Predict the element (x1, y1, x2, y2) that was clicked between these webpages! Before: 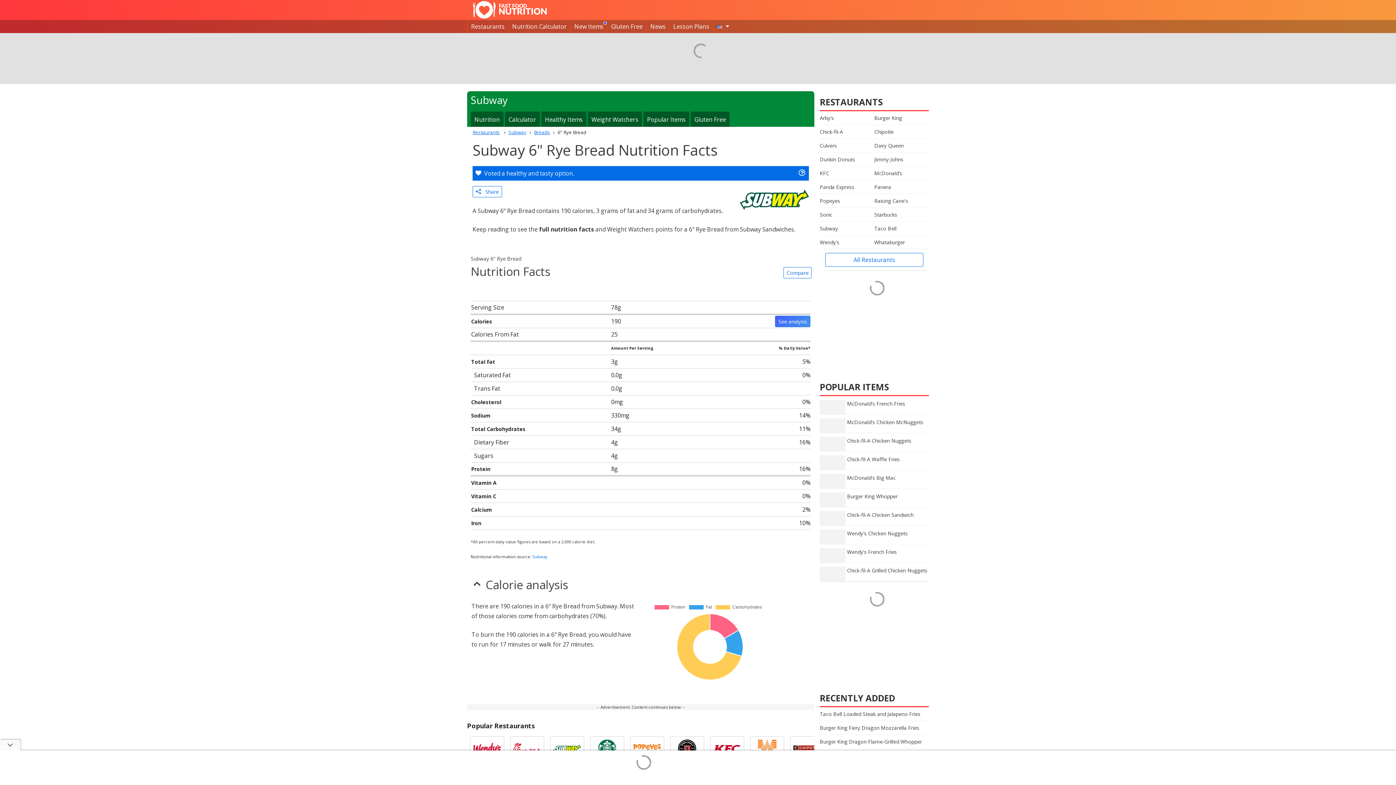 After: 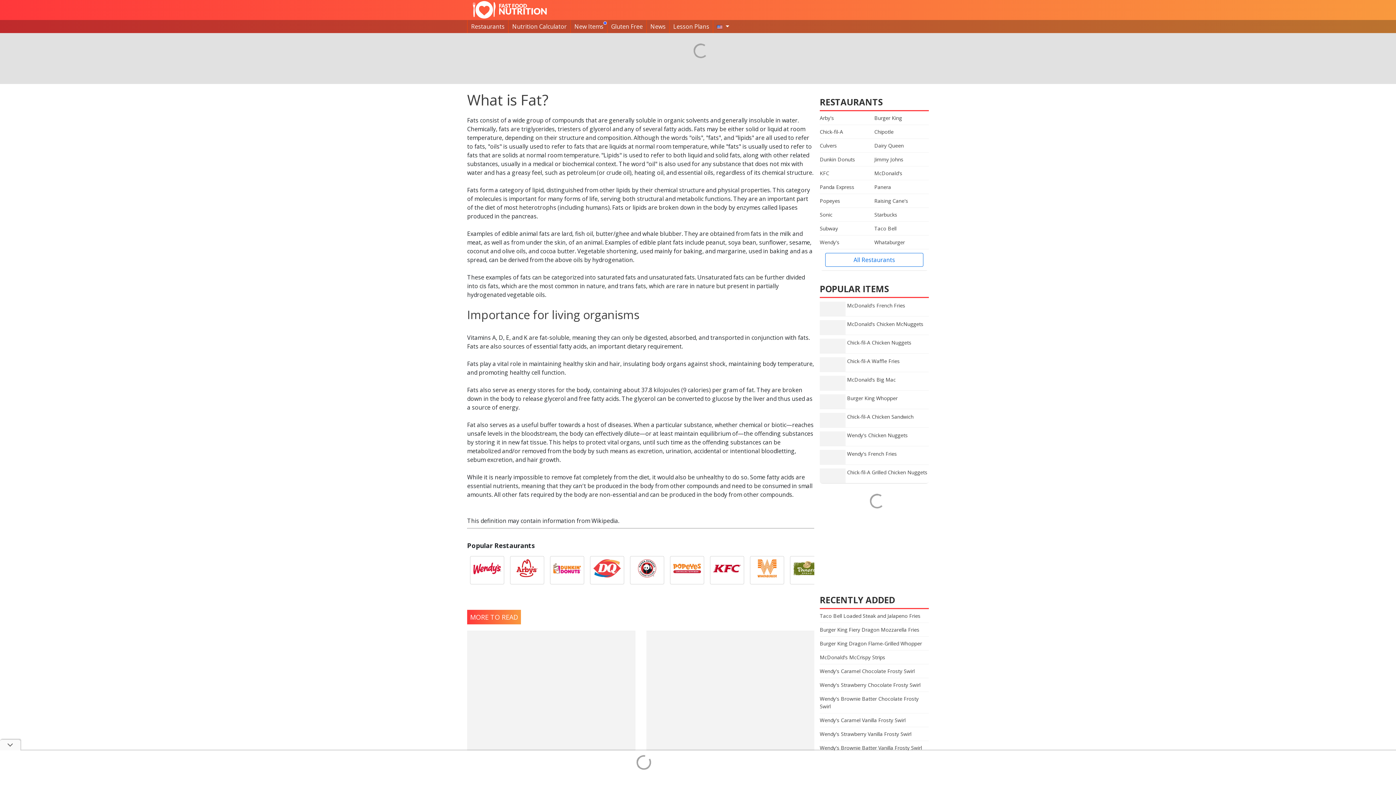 Action: bbox: (471, 357, 495, 365) label: Total Fat